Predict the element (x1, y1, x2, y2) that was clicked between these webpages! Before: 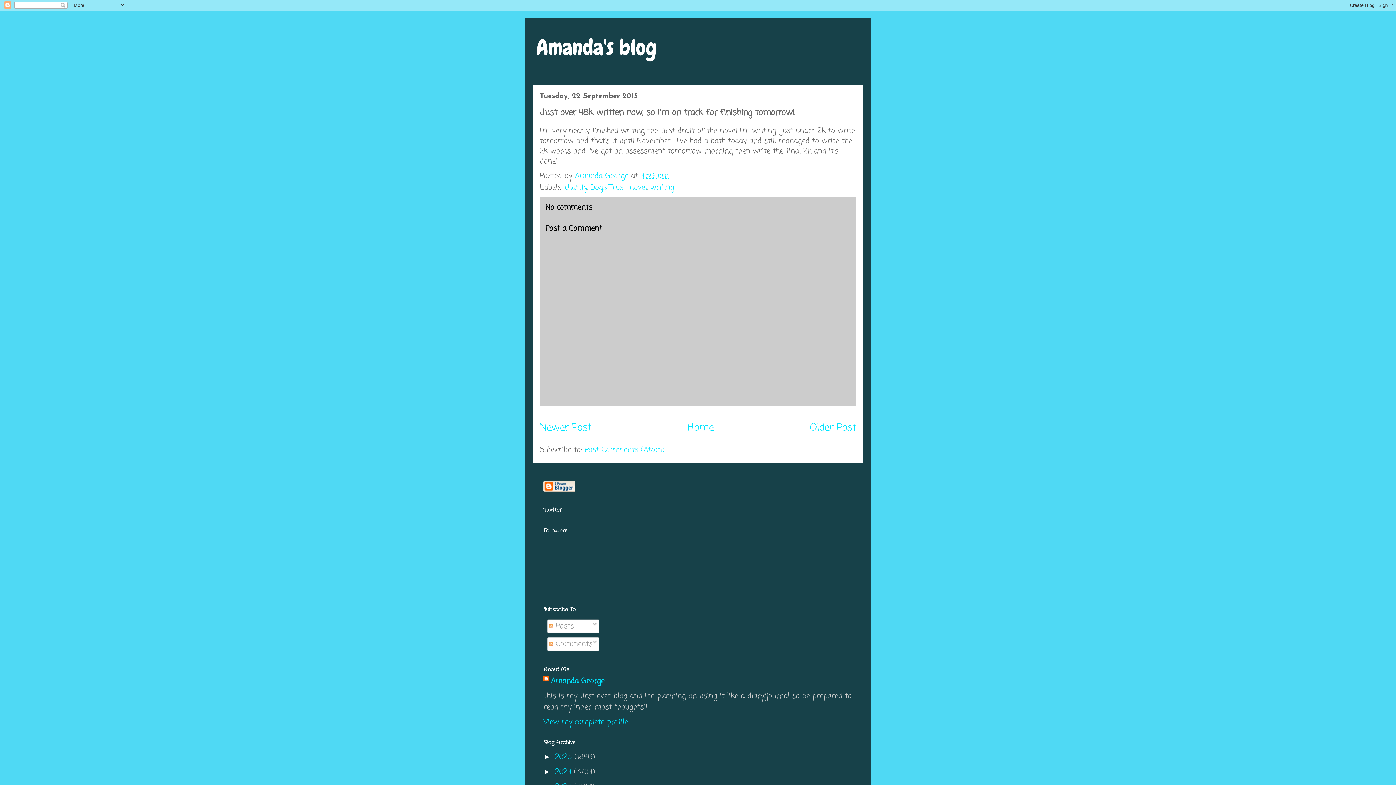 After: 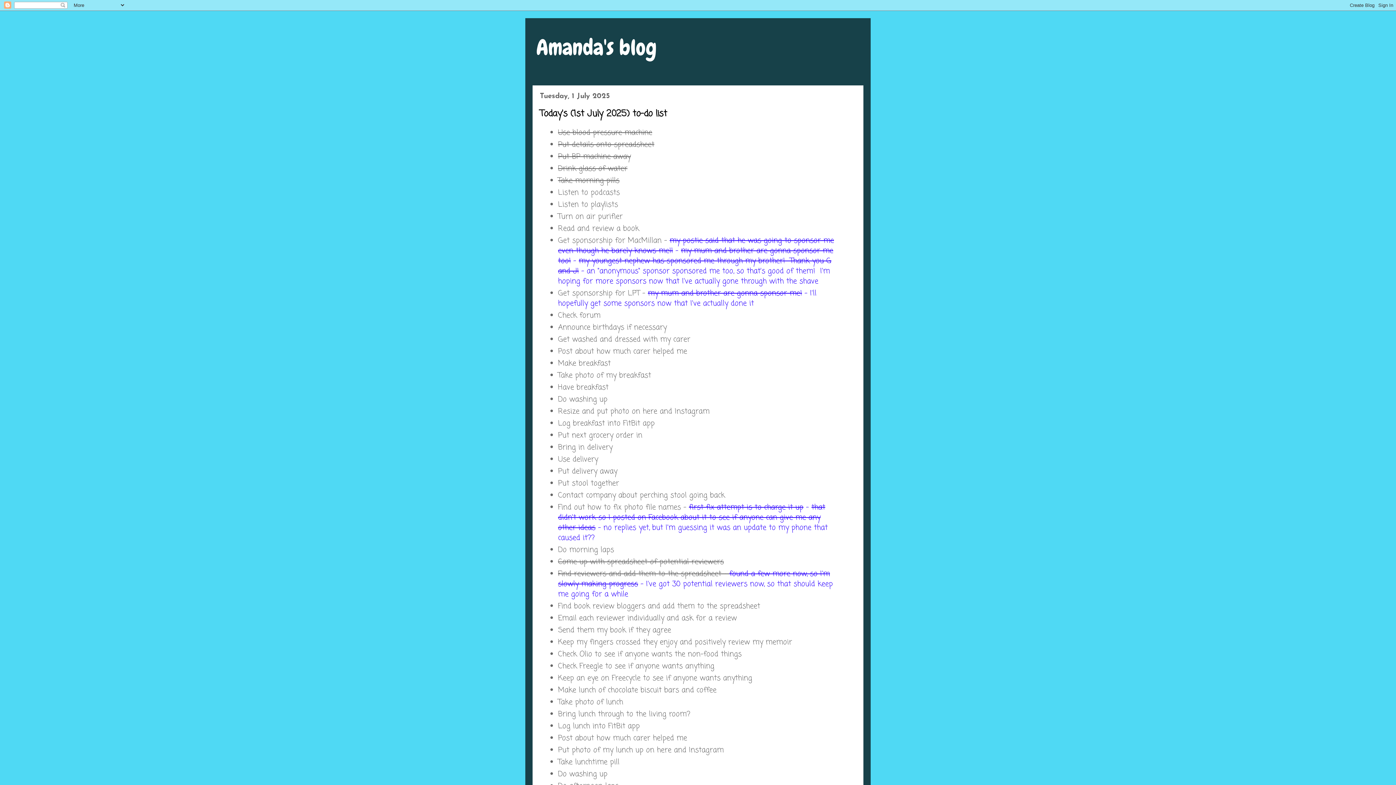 Action: bbox: (555, 752, 574, 763) label: 2025 